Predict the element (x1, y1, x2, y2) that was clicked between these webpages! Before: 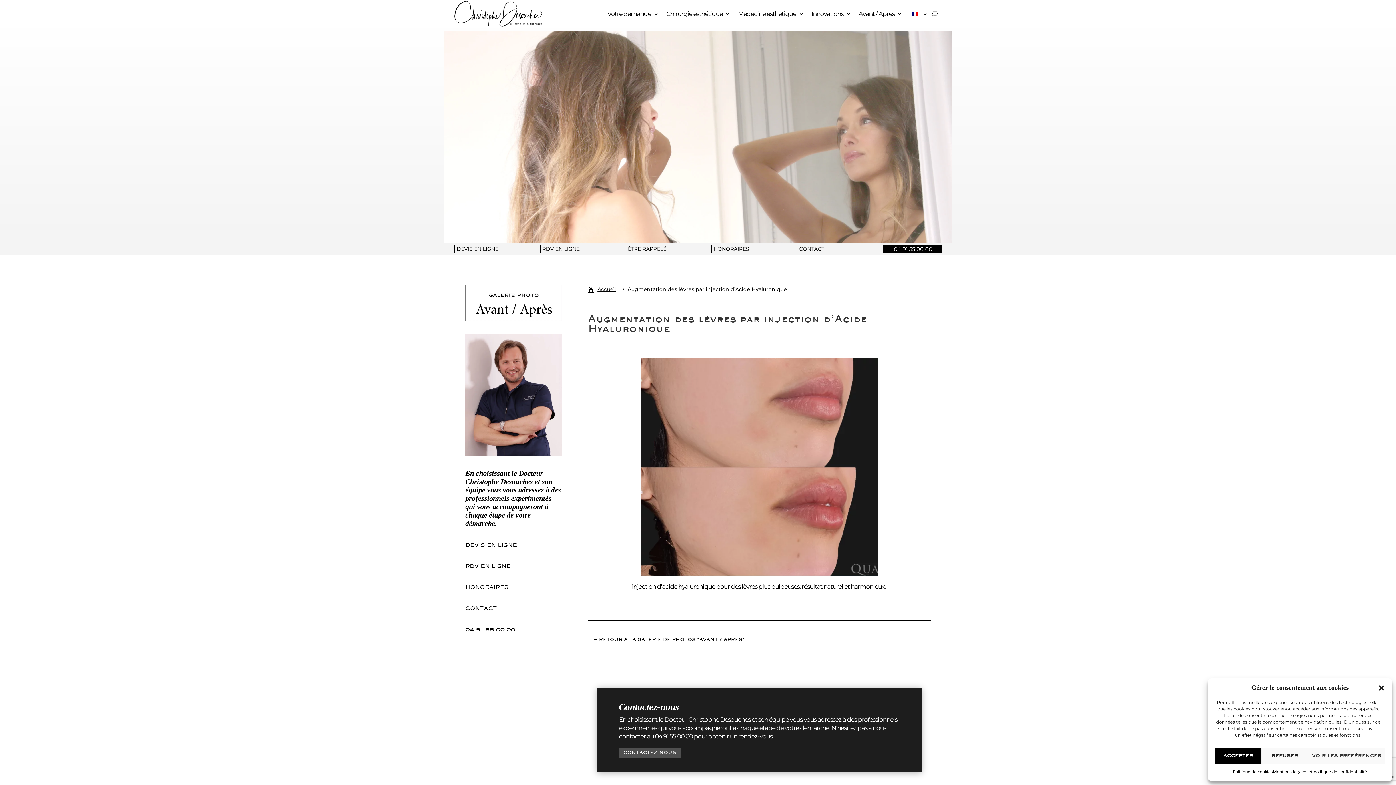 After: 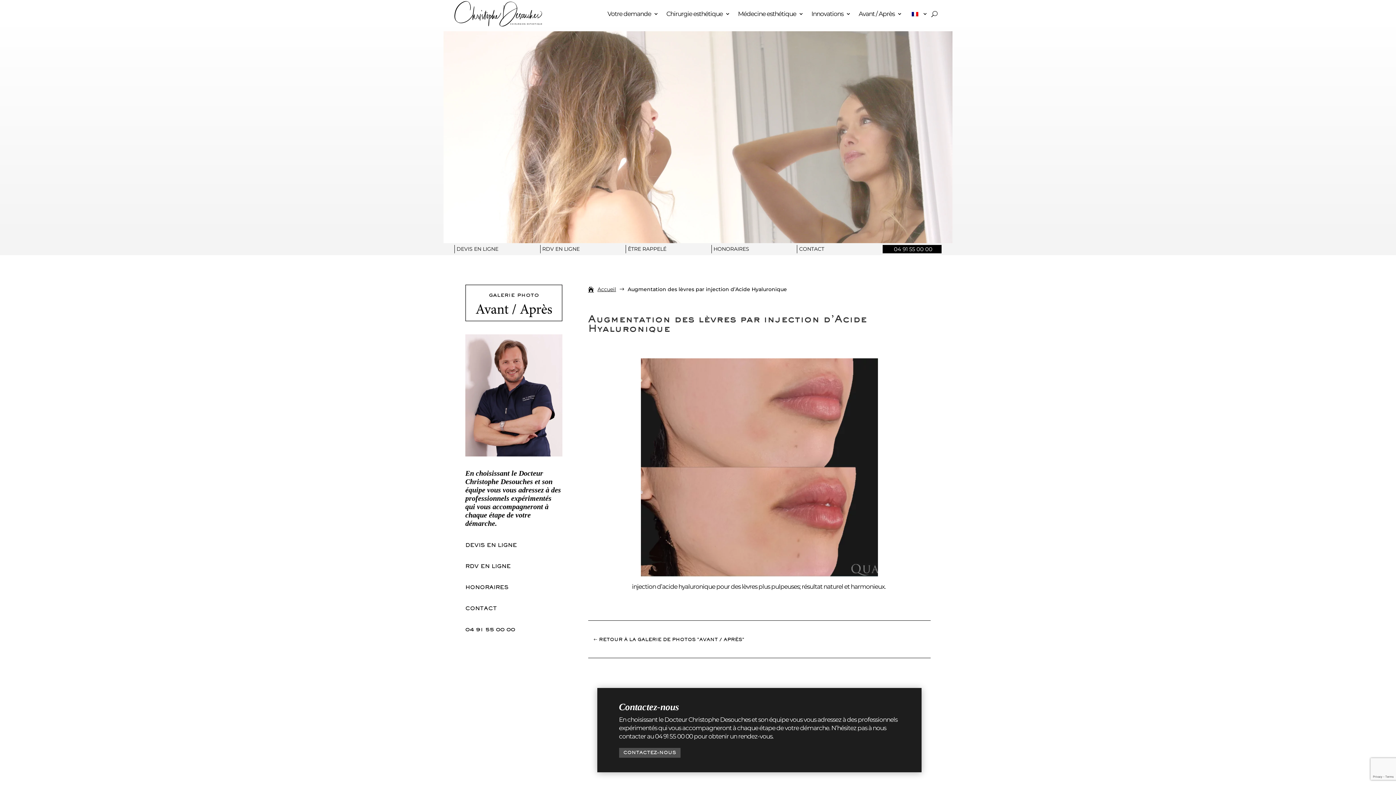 Action: label: REFUSER bbox: (1261, 748, 1308, 764)